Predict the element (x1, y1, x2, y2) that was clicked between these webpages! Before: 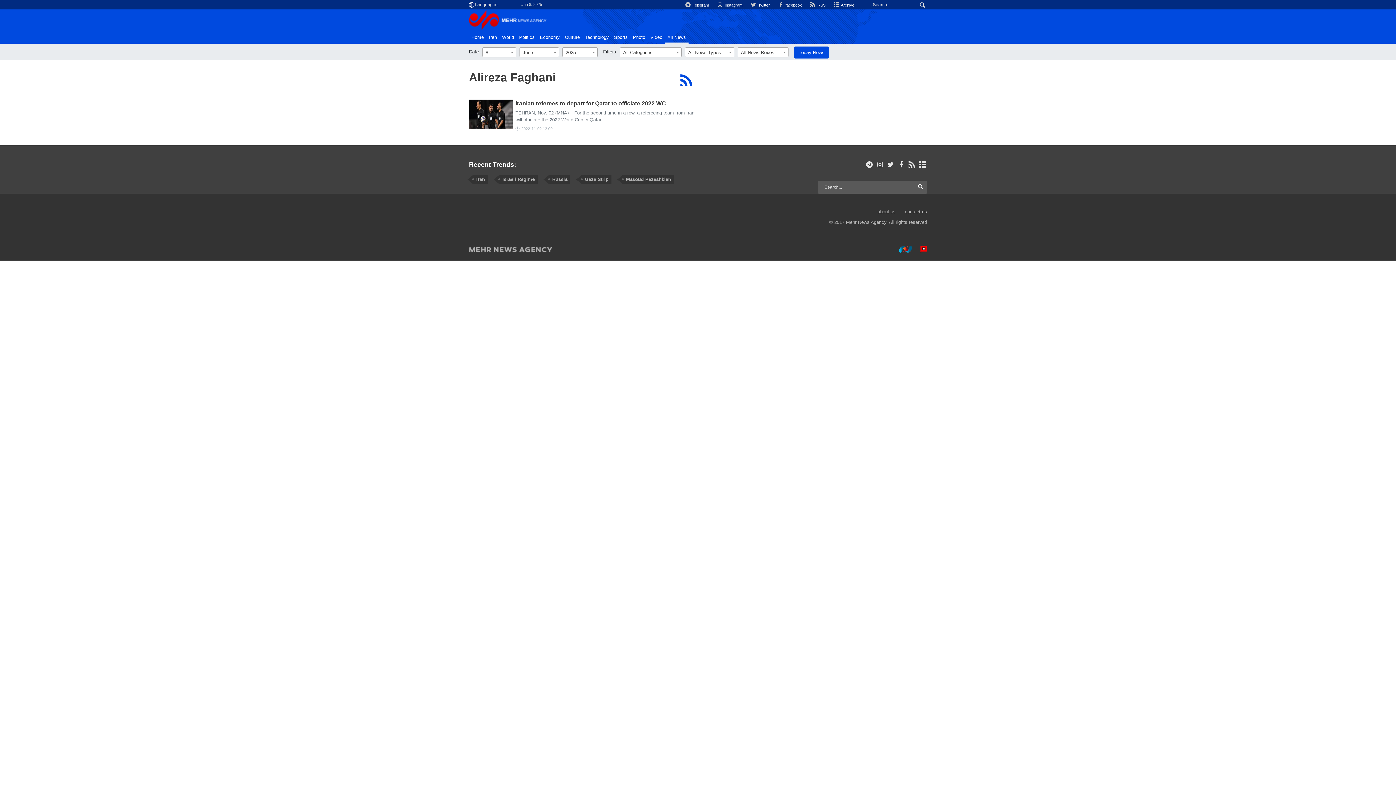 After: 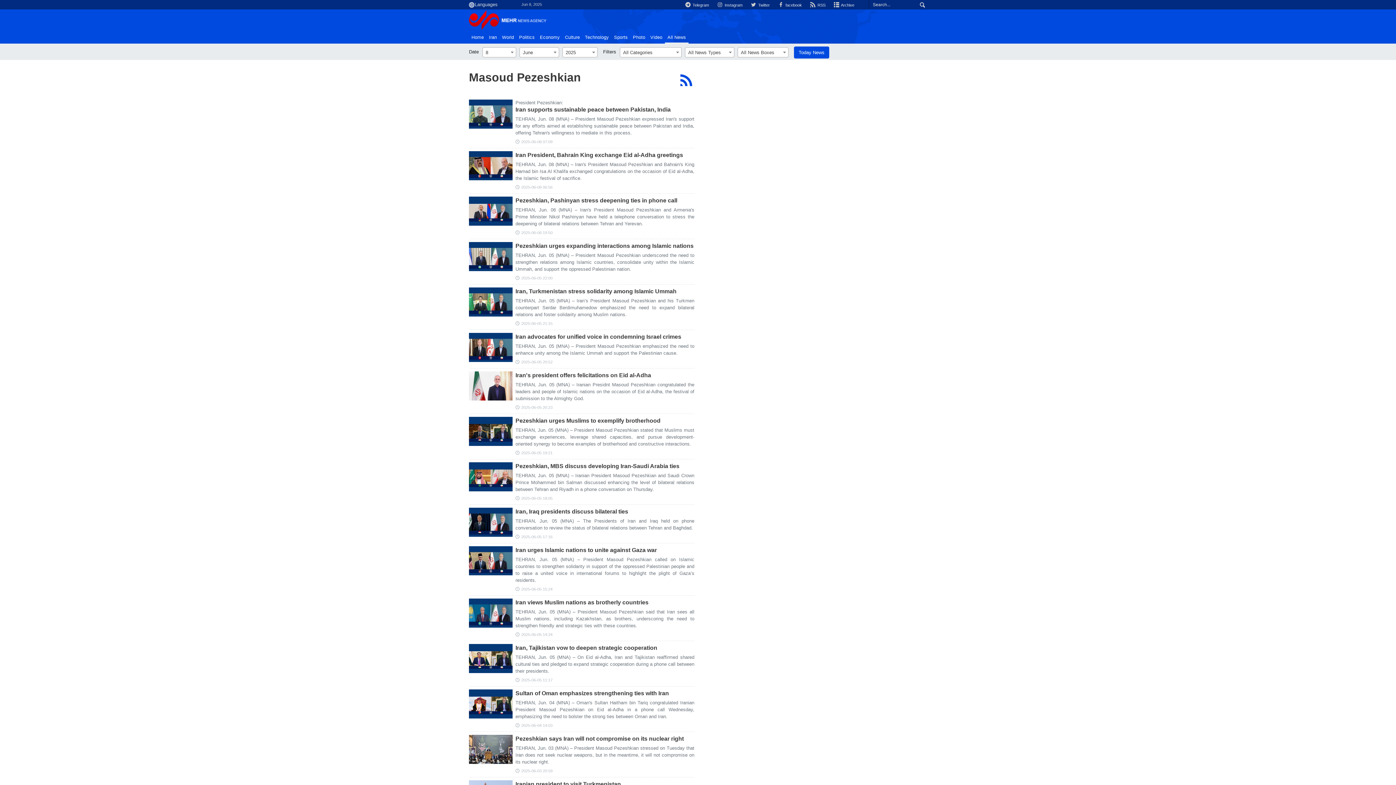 Action: label: Masoud Pezeshkian bbox: (623, 174, 674, 184)